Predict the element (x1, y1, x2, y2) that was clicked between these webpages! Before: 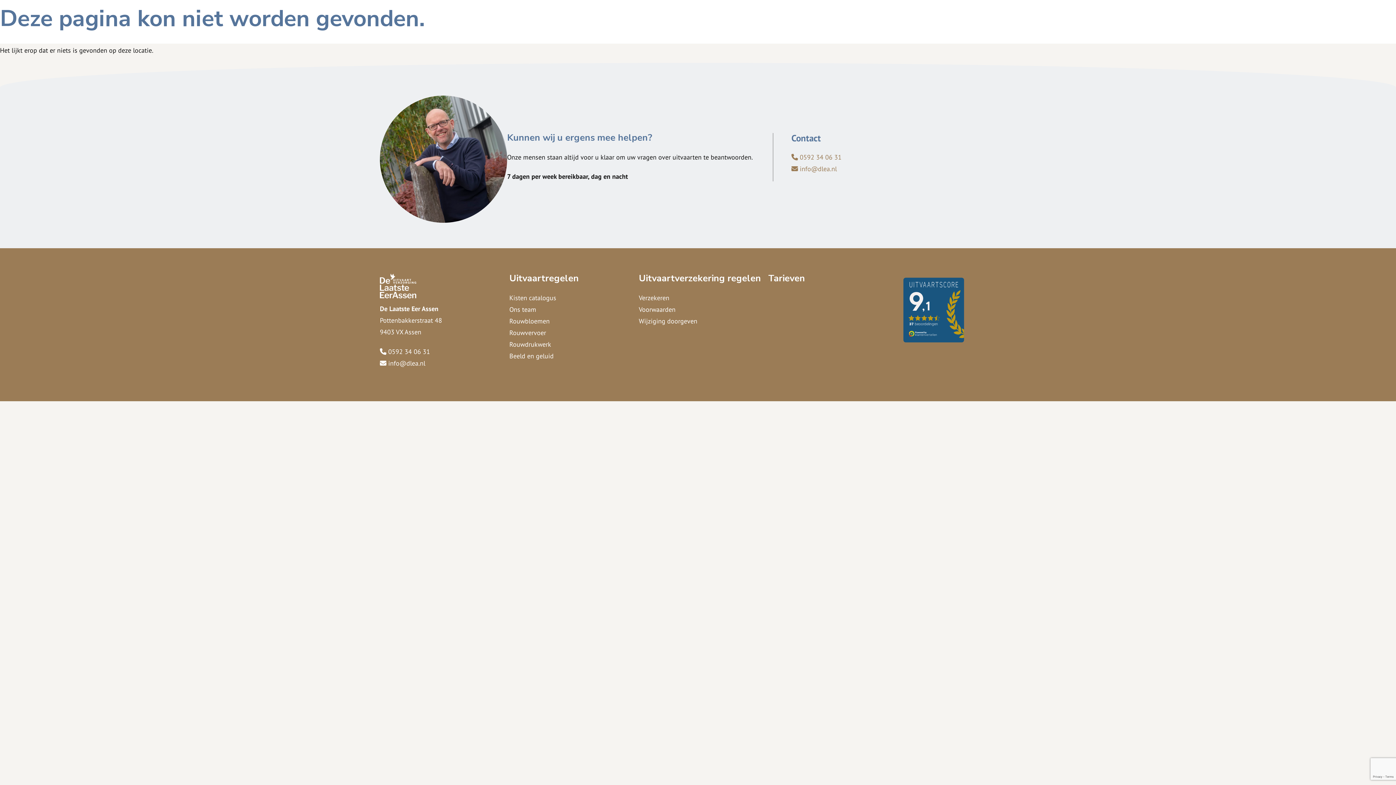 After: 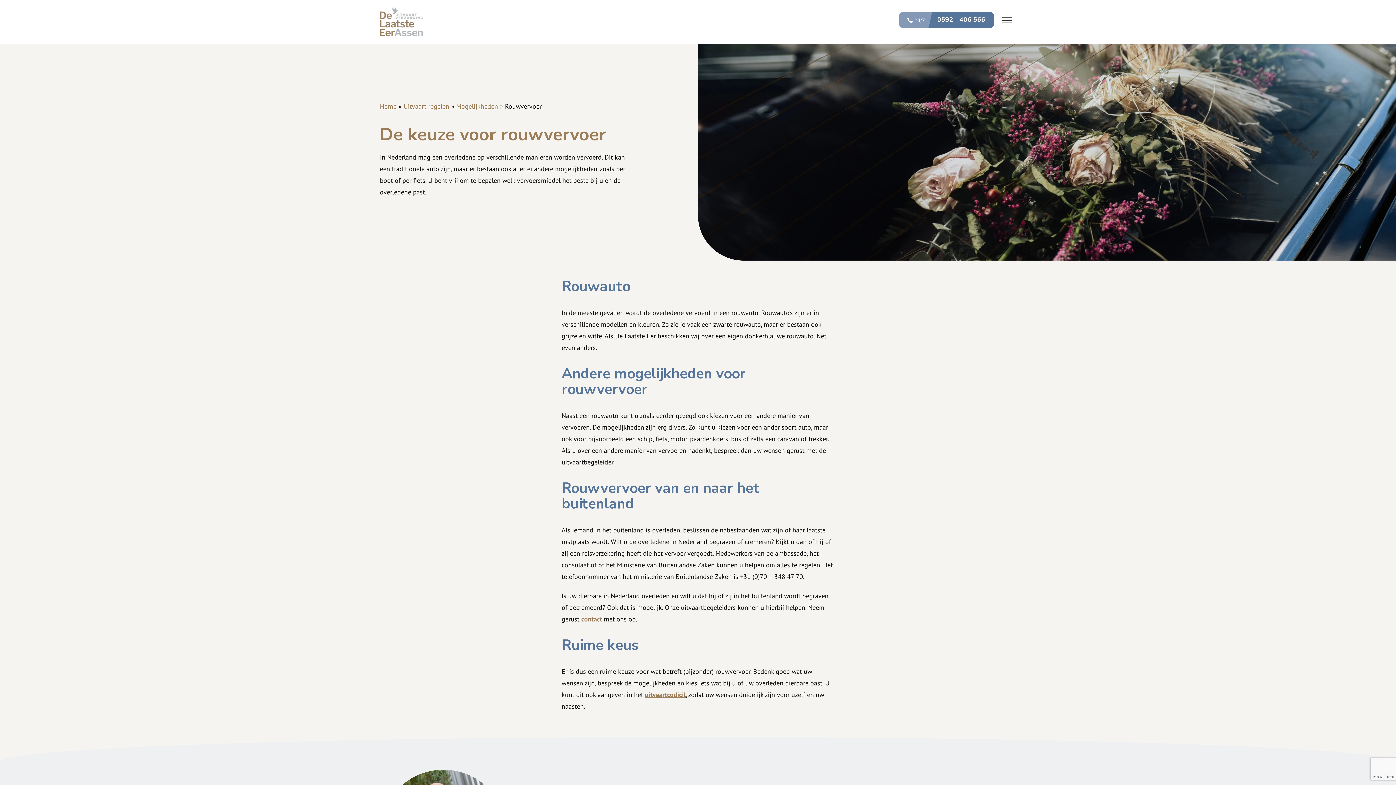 Action: bbox: (509, 328, 546, 336) label: Rouwvervoer